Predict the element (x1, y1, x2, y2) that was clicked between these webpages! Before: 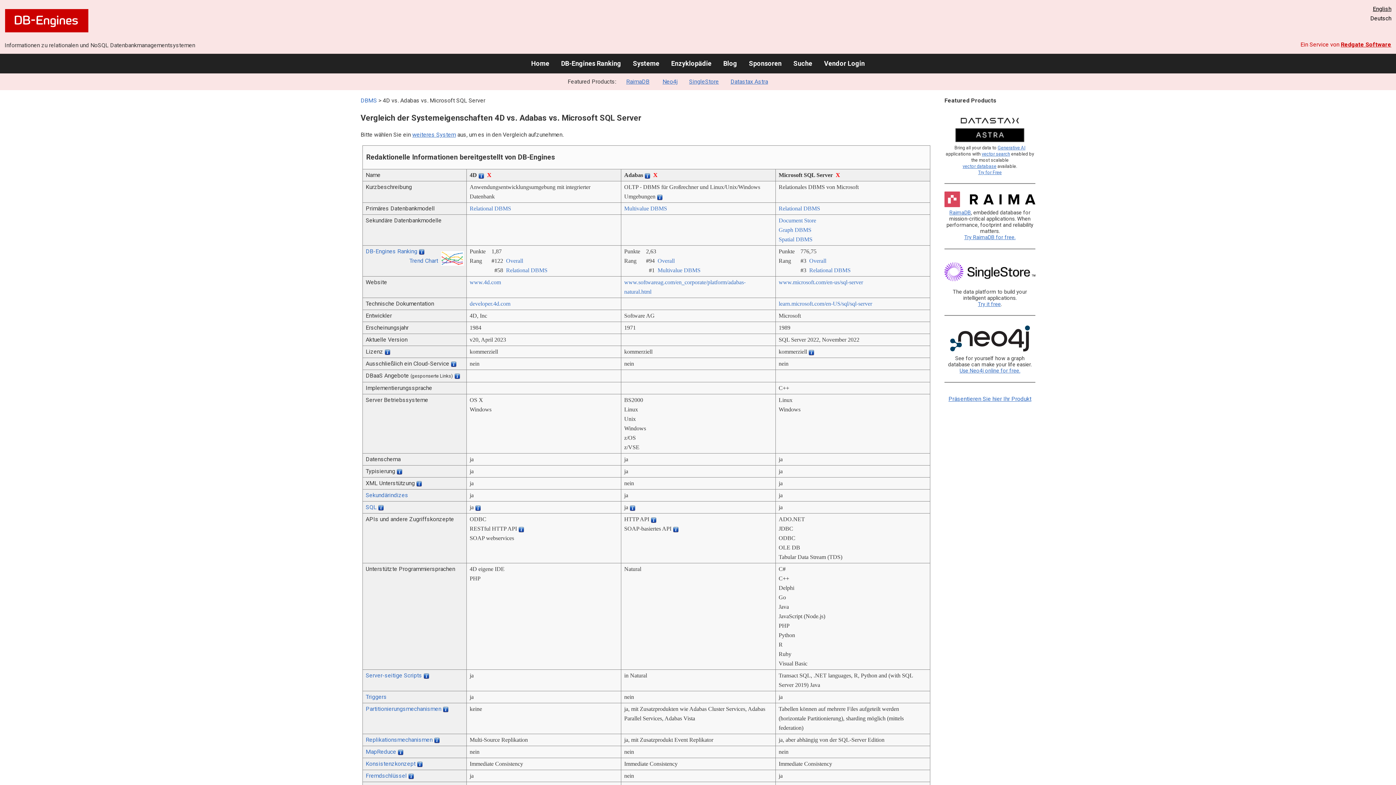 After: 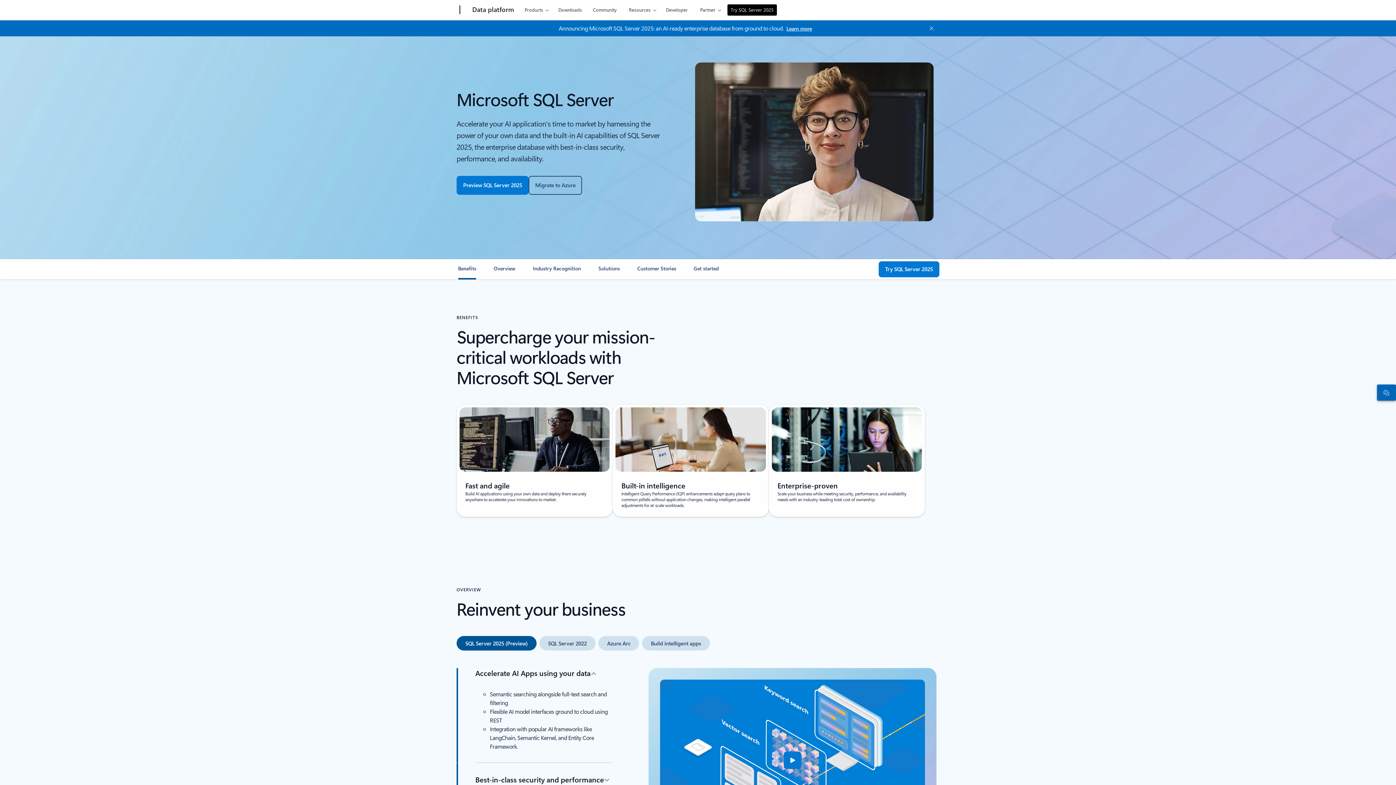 Action: label: www.microsoft.com/­en-us/­sql-server bbox: (778, 279, 863, 285)